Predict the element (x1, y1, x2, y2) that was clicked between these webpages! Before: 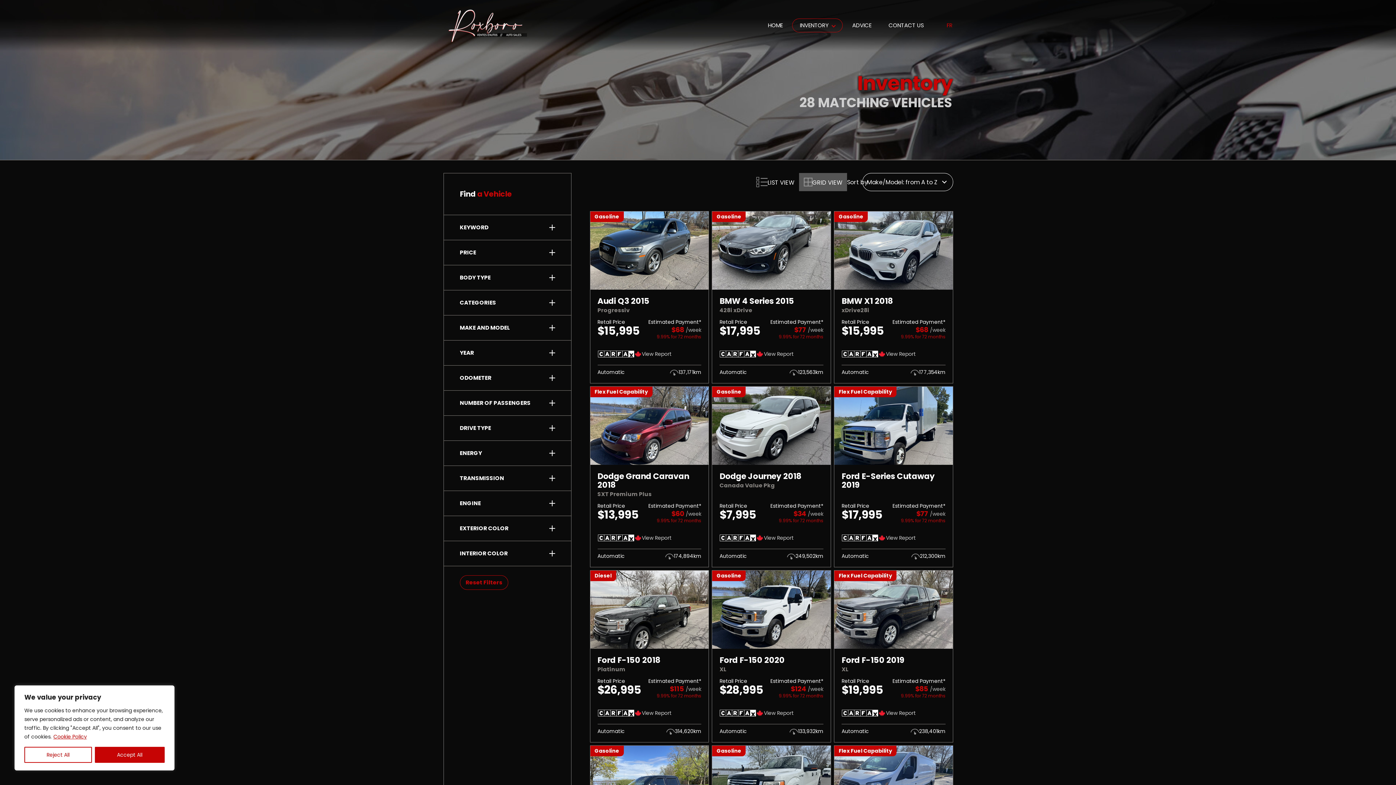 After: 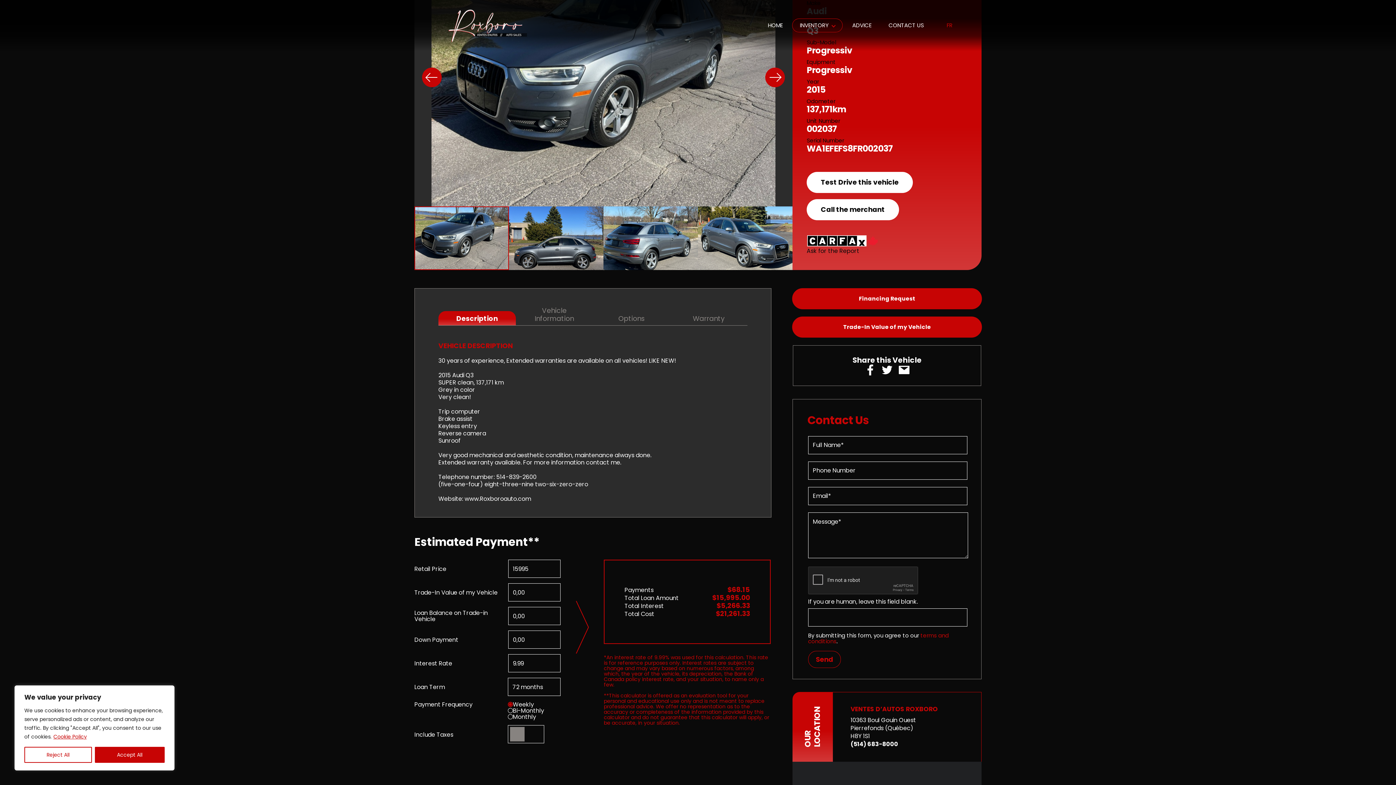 Action: label: View Report bbox: (642, 351, 671, 356)